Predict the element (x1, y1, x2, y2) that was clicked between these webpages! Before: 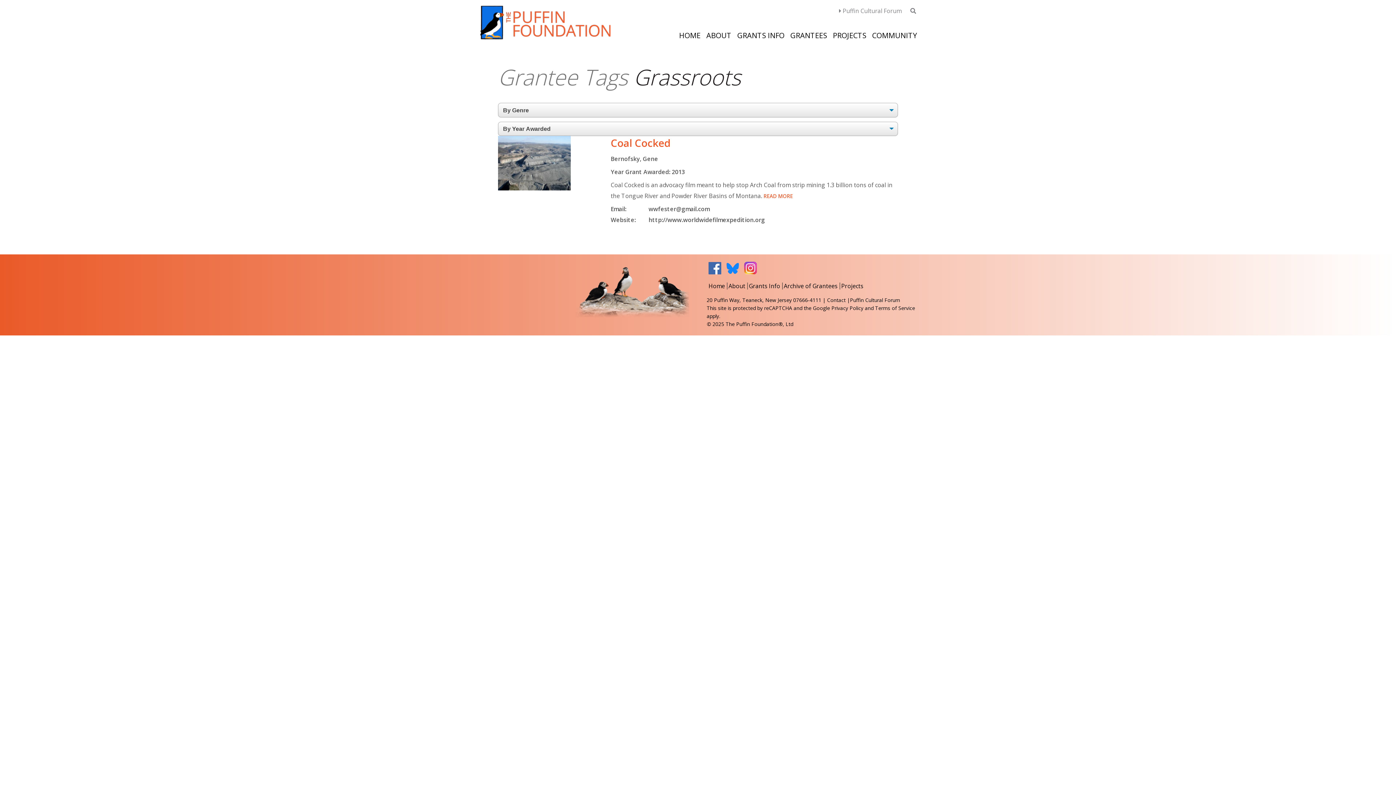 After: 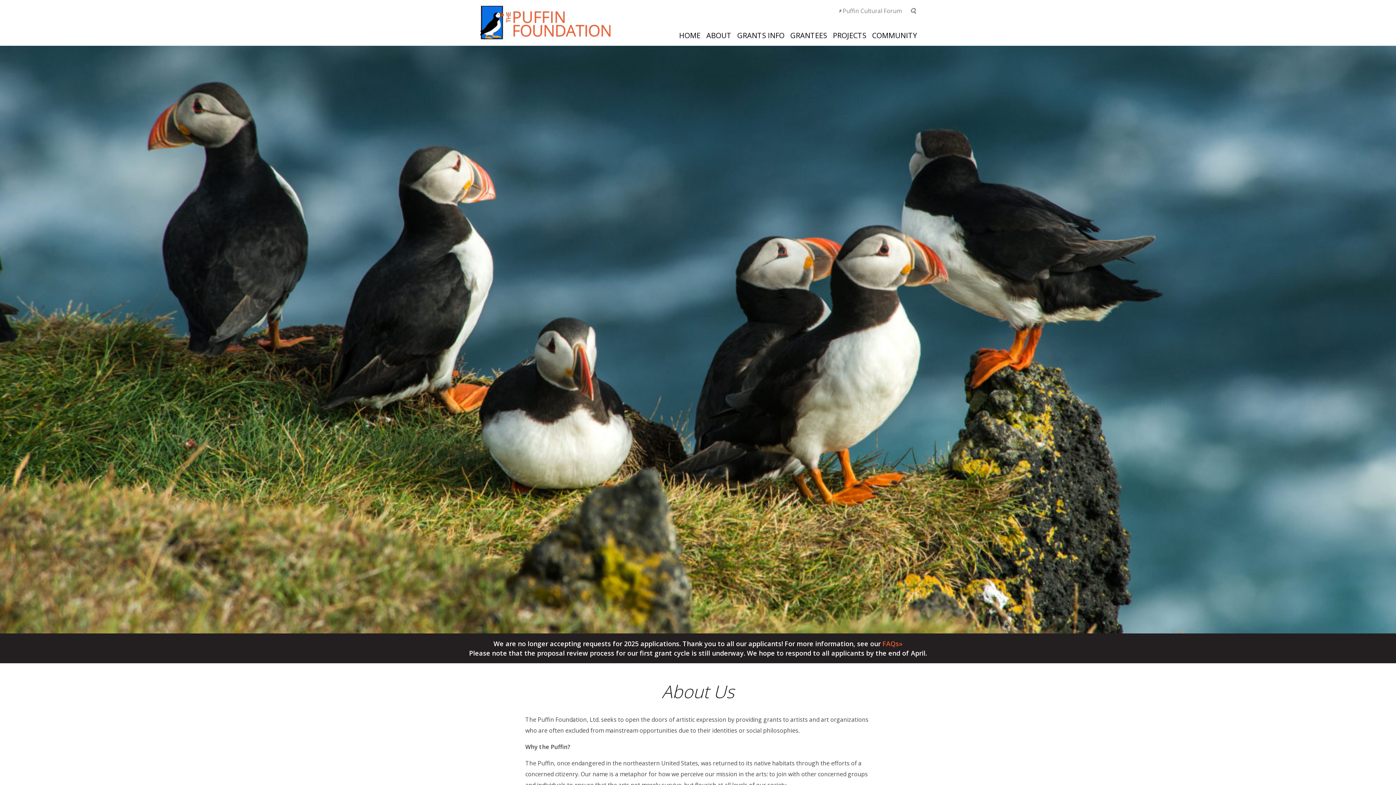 Action: label: HOME bbox: (676, 28, 703, 40)